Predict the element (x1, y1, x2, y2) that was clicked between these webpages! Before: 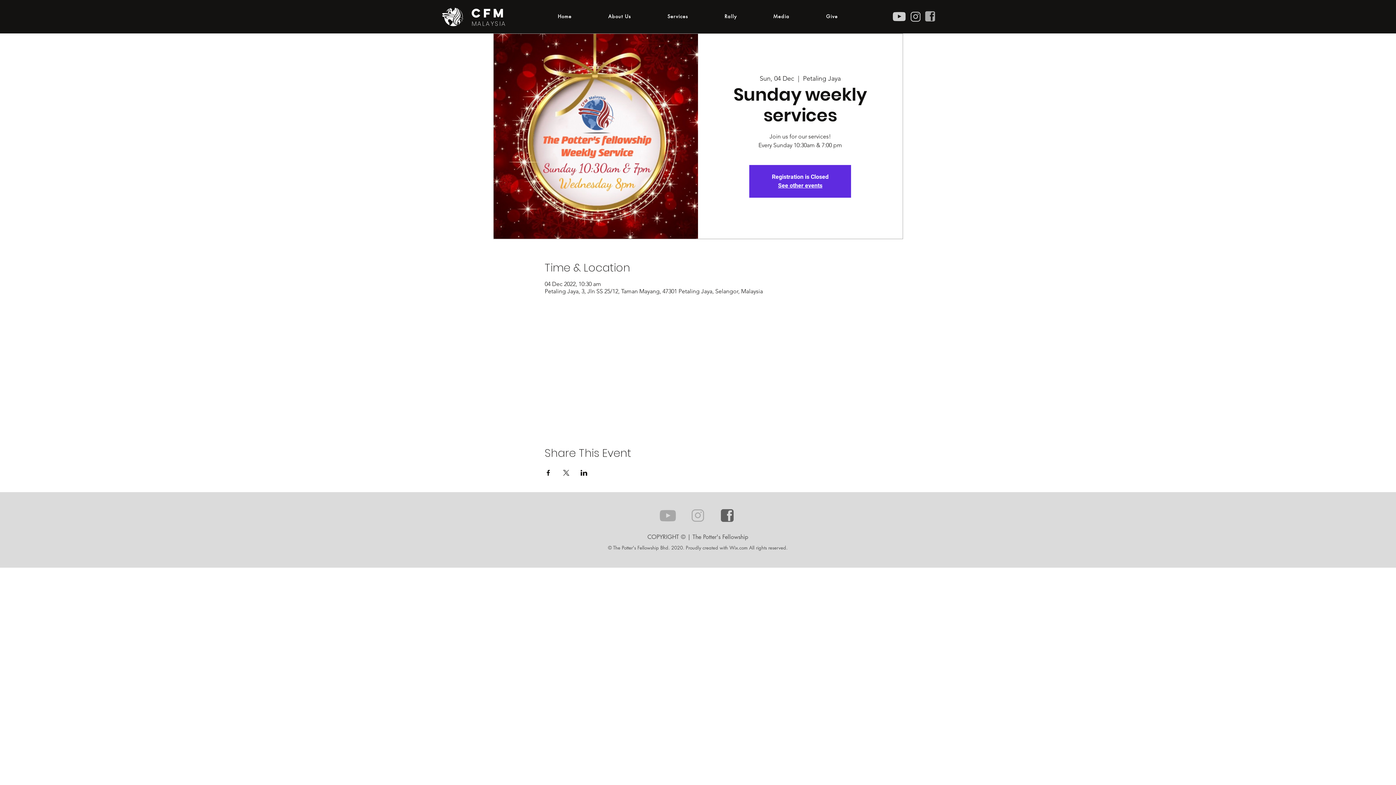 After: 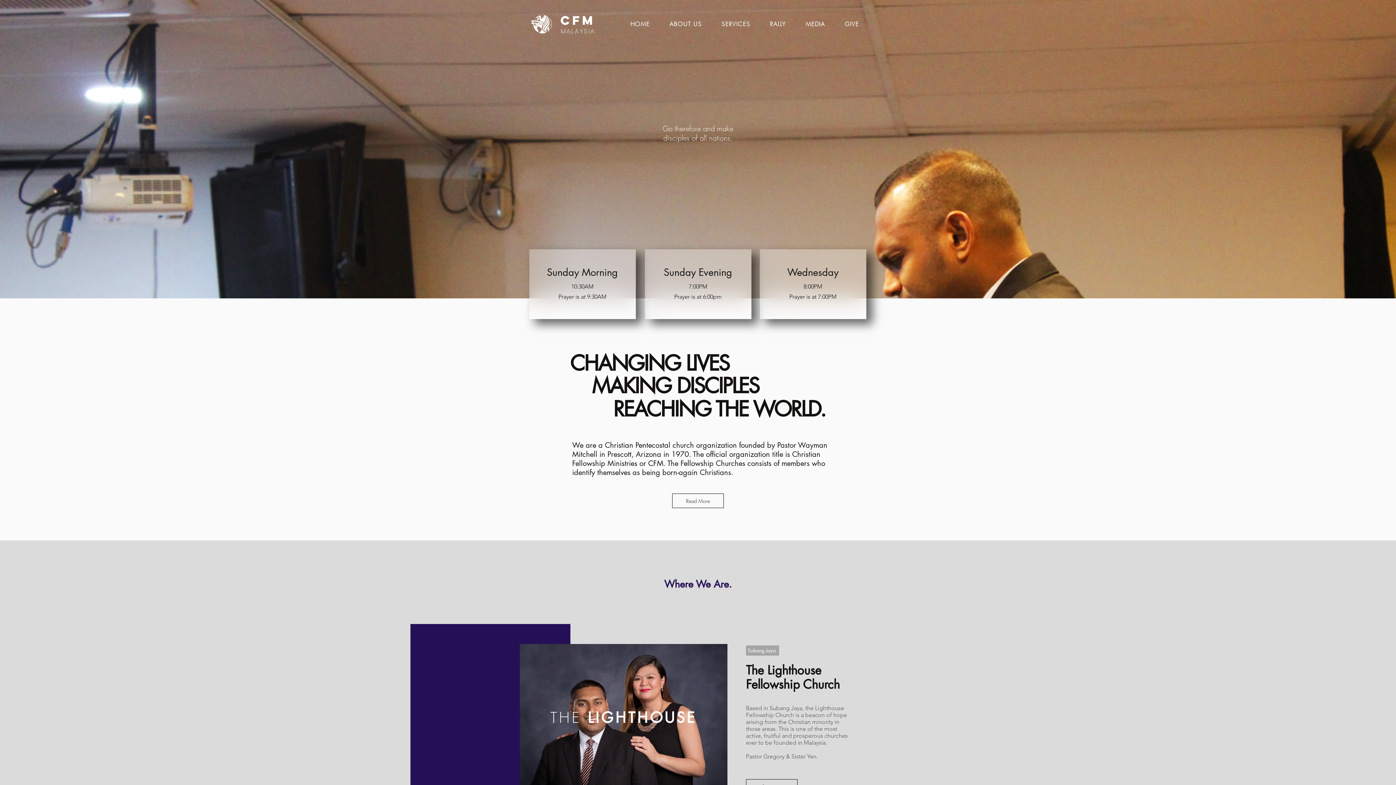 Action: bbox: (471, 19, 506, 27) label: MALAYSIA